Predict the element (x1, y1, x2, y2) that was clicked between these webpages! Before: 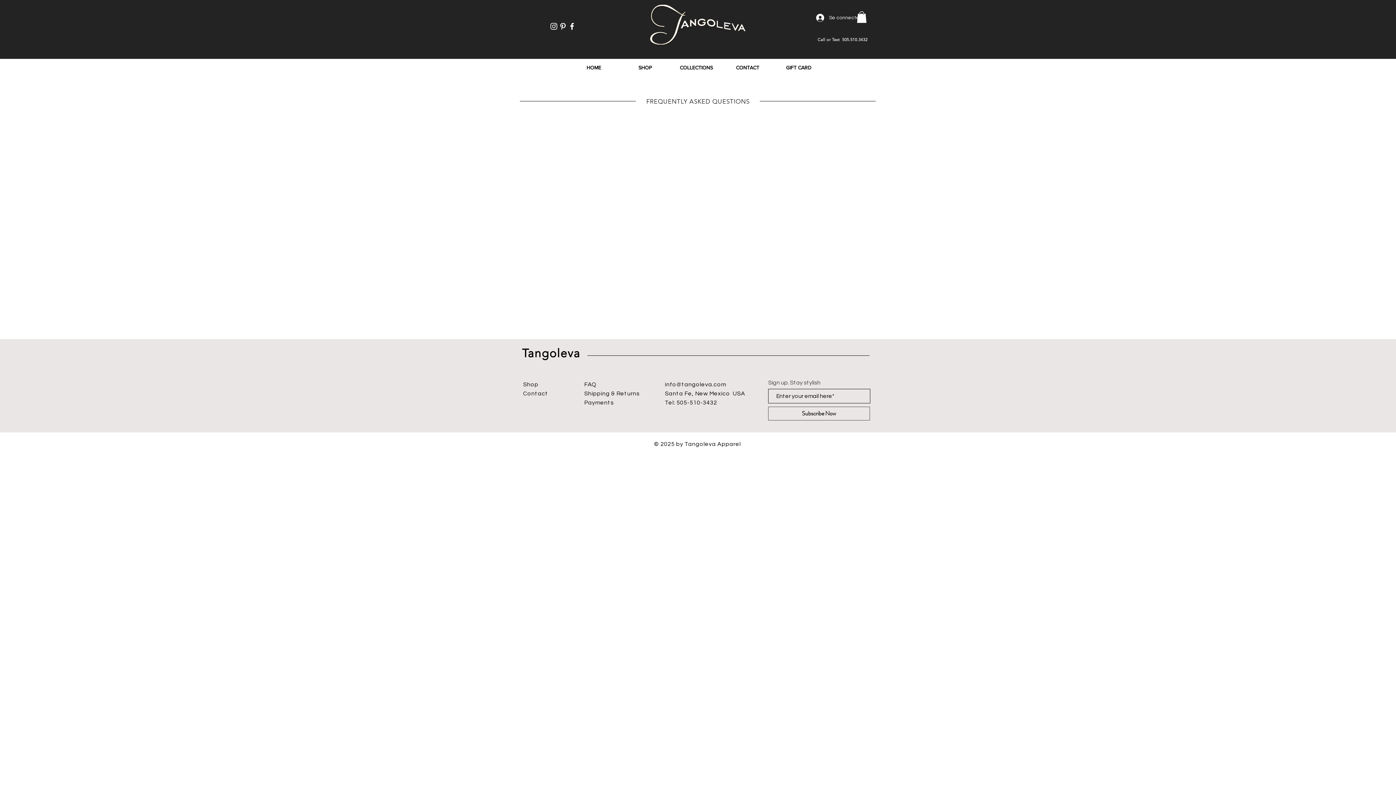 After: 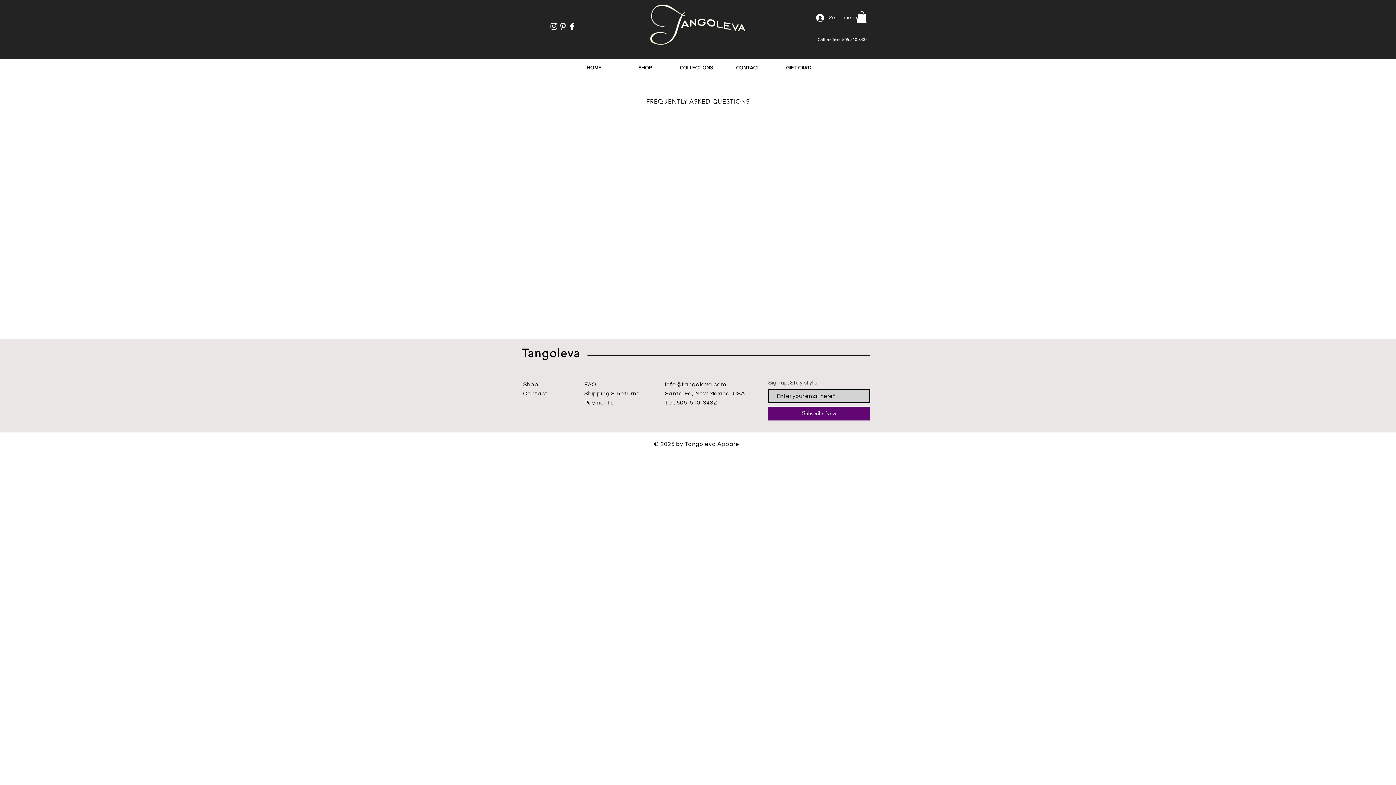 Action: label: Subscribe Now bbox: (768, 407, 870, 420)